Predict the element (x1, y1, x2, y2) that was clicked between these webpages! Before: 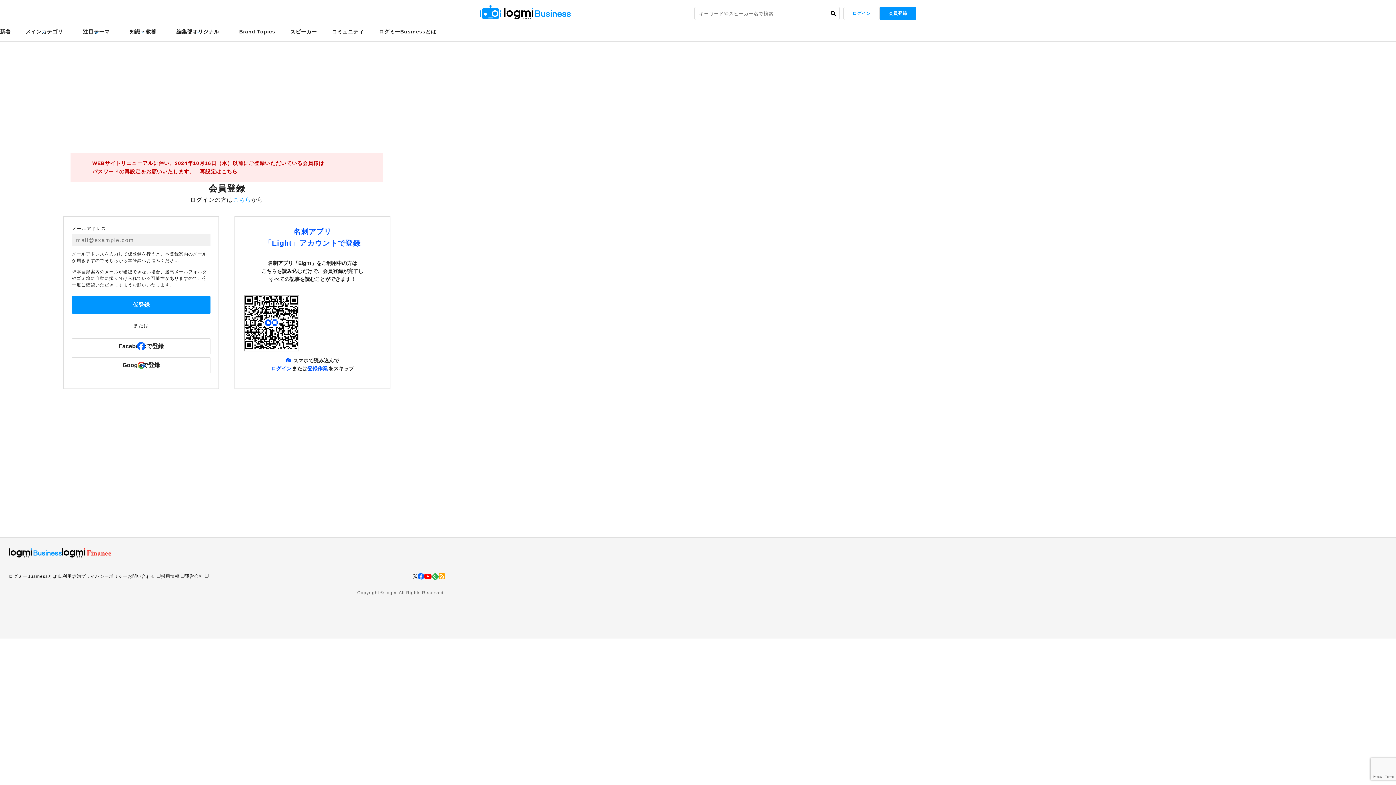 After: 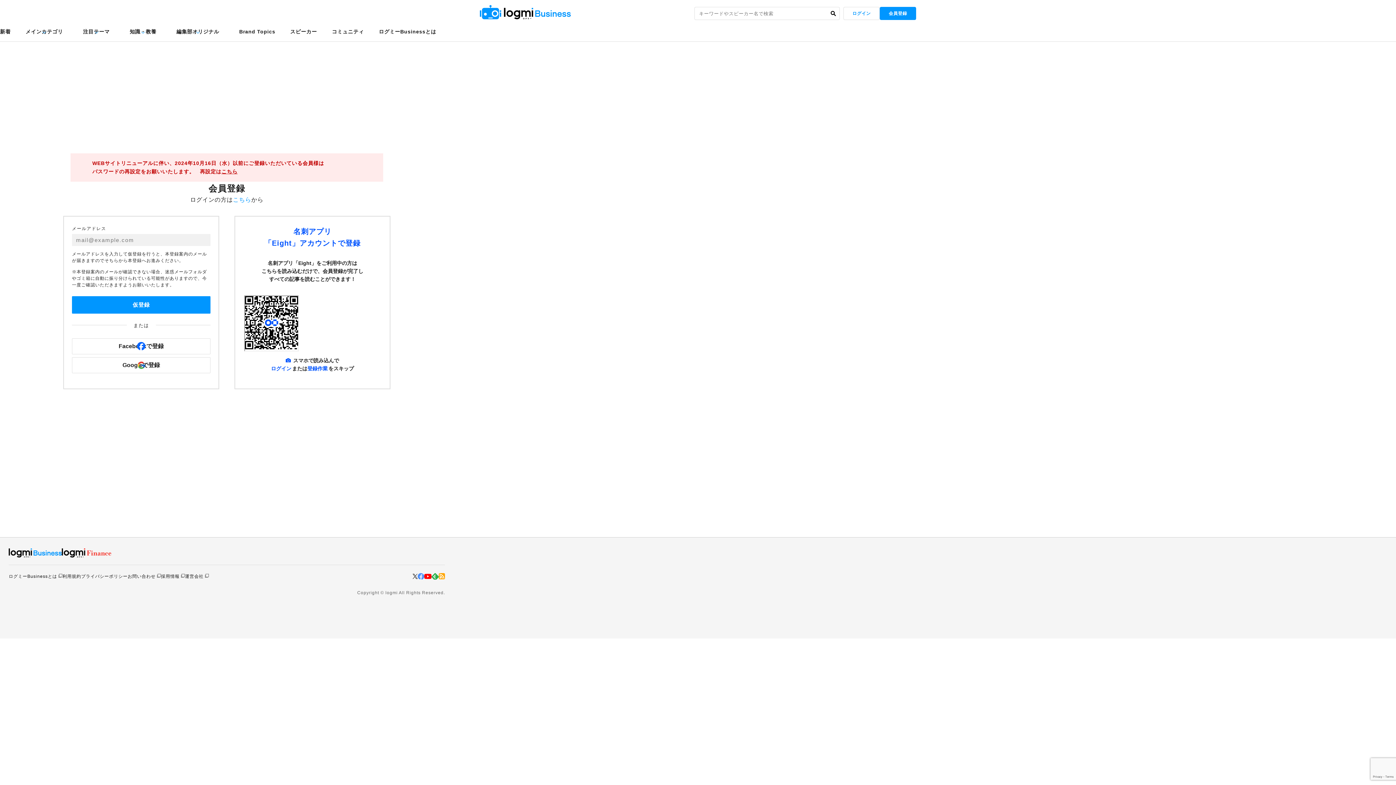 Action: bbox: (417, 573, 424, 579)